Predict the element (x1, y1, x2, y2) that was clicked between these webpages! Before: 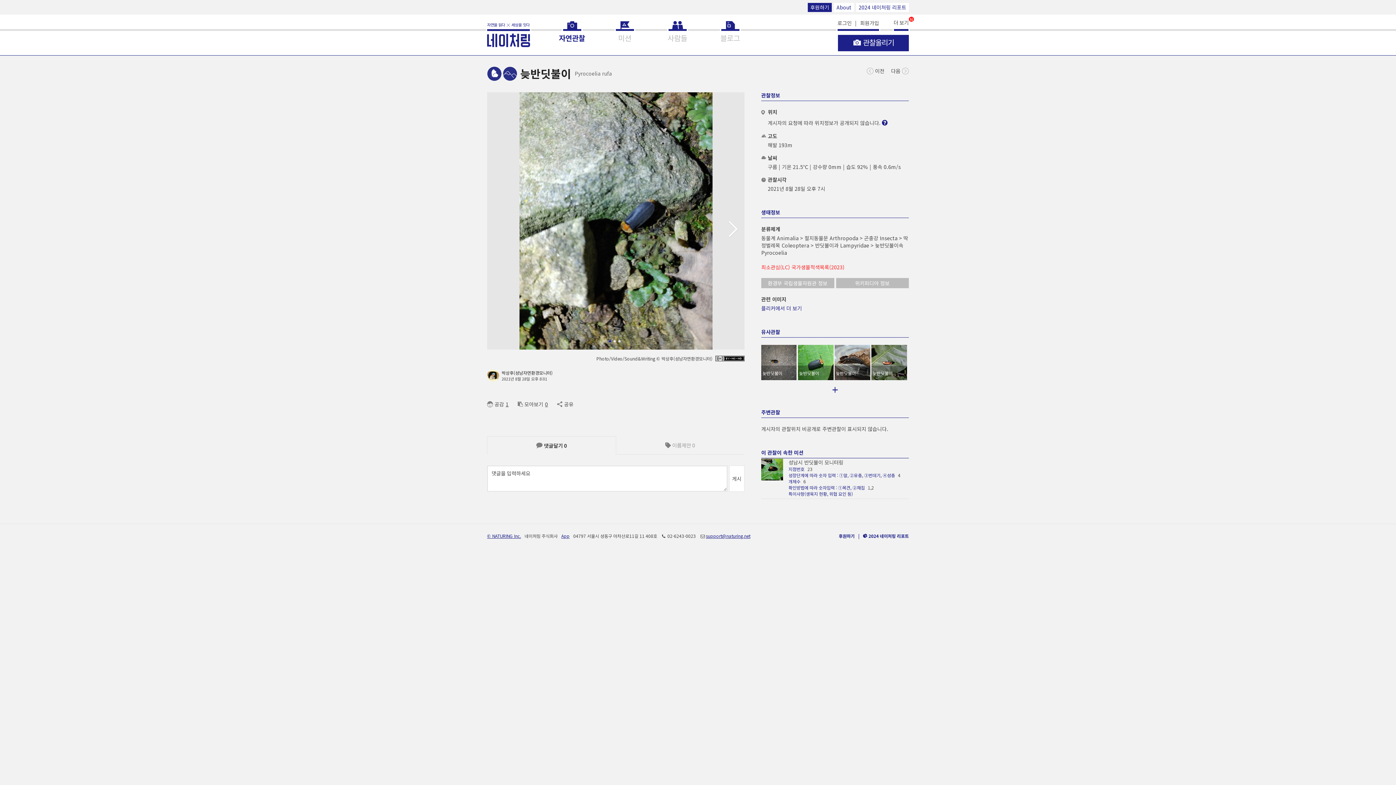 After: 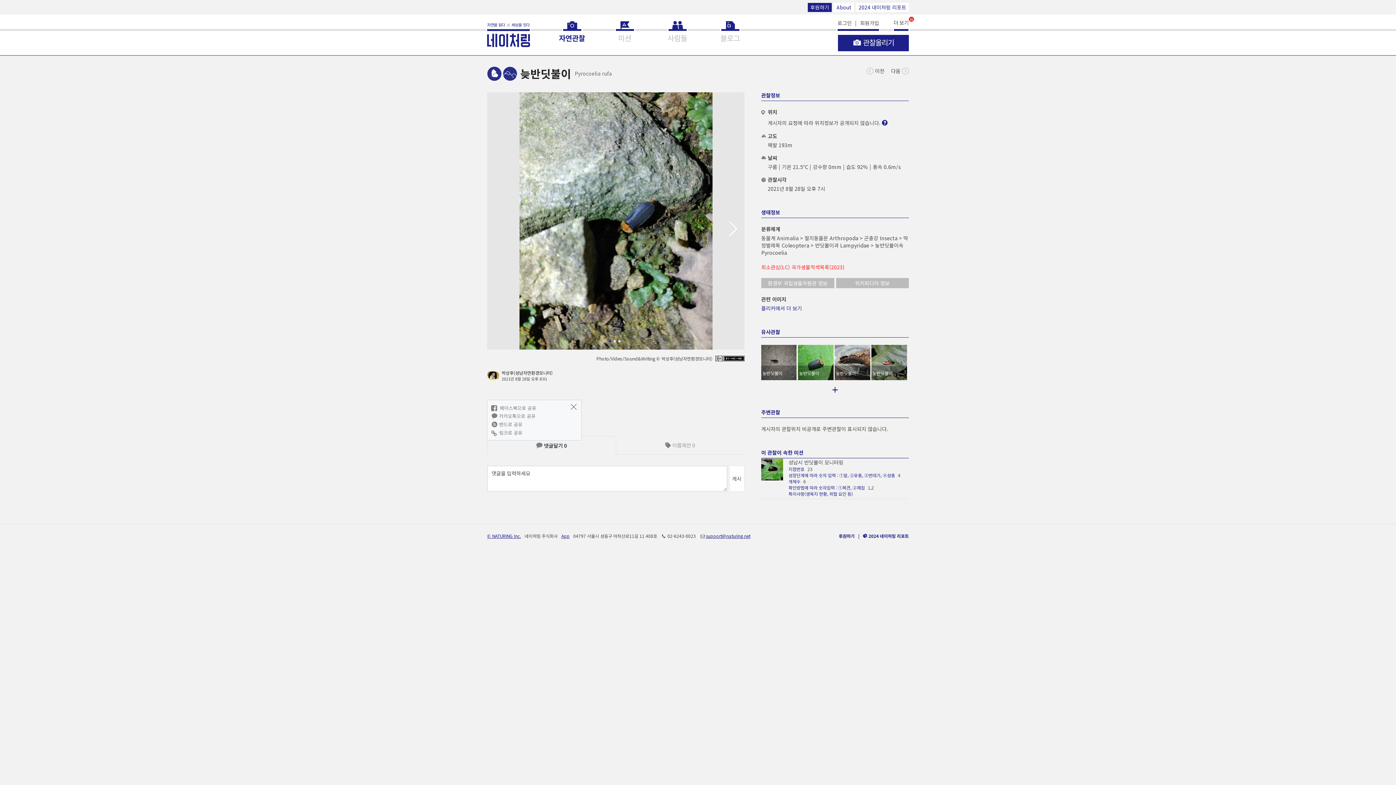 Action: bbox: (557, 399, 573, 409) label: 공유